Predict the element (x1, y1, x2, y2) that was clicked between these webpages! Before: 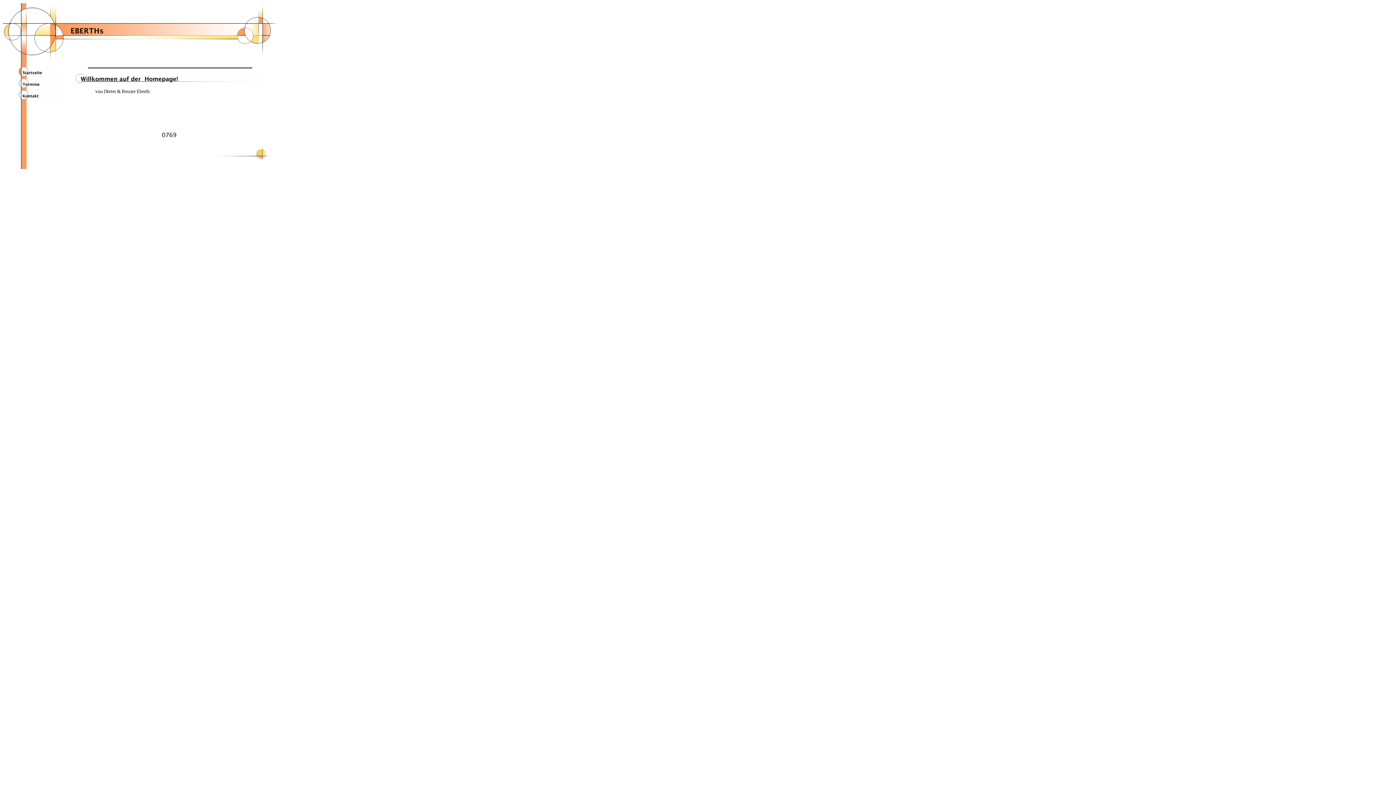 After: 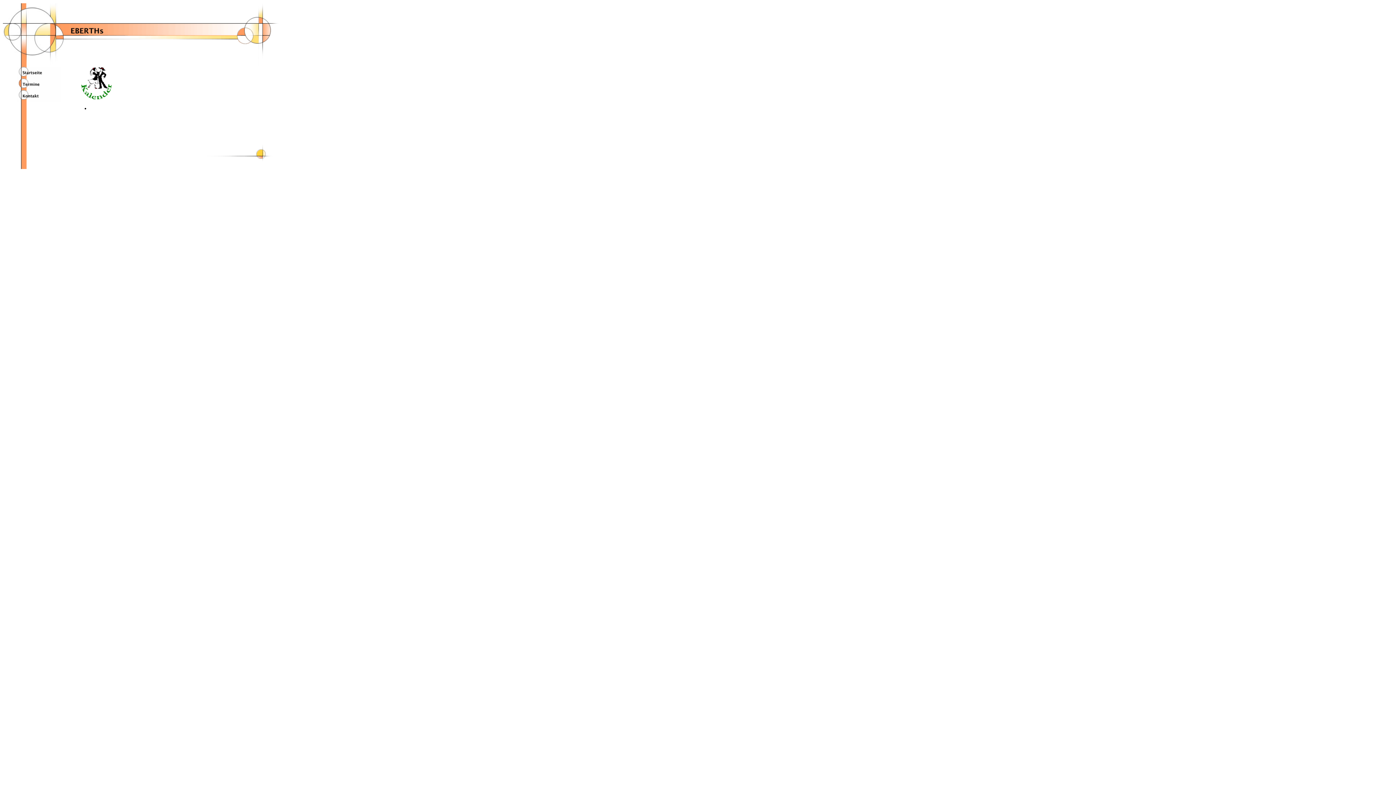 Action: bbox: (17, 85, 61, 91)